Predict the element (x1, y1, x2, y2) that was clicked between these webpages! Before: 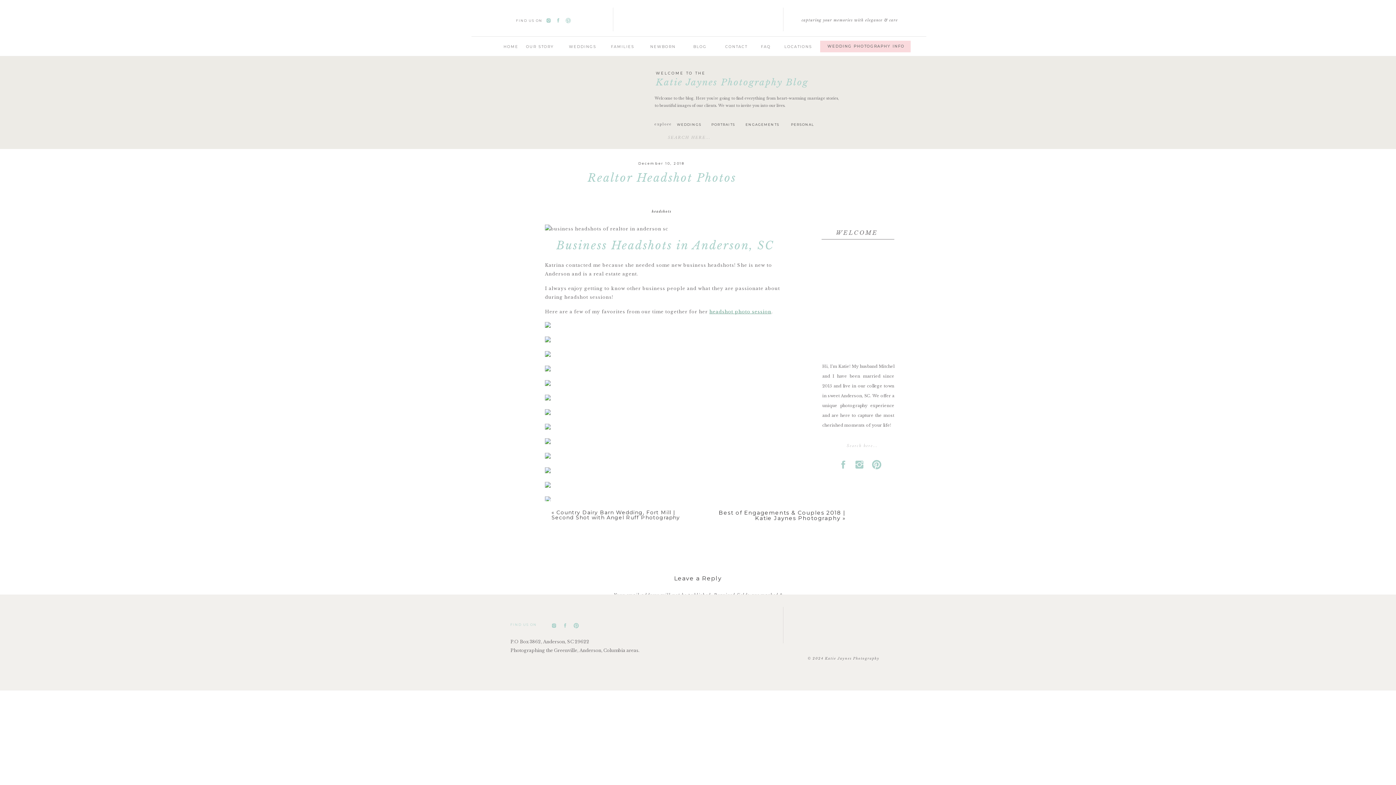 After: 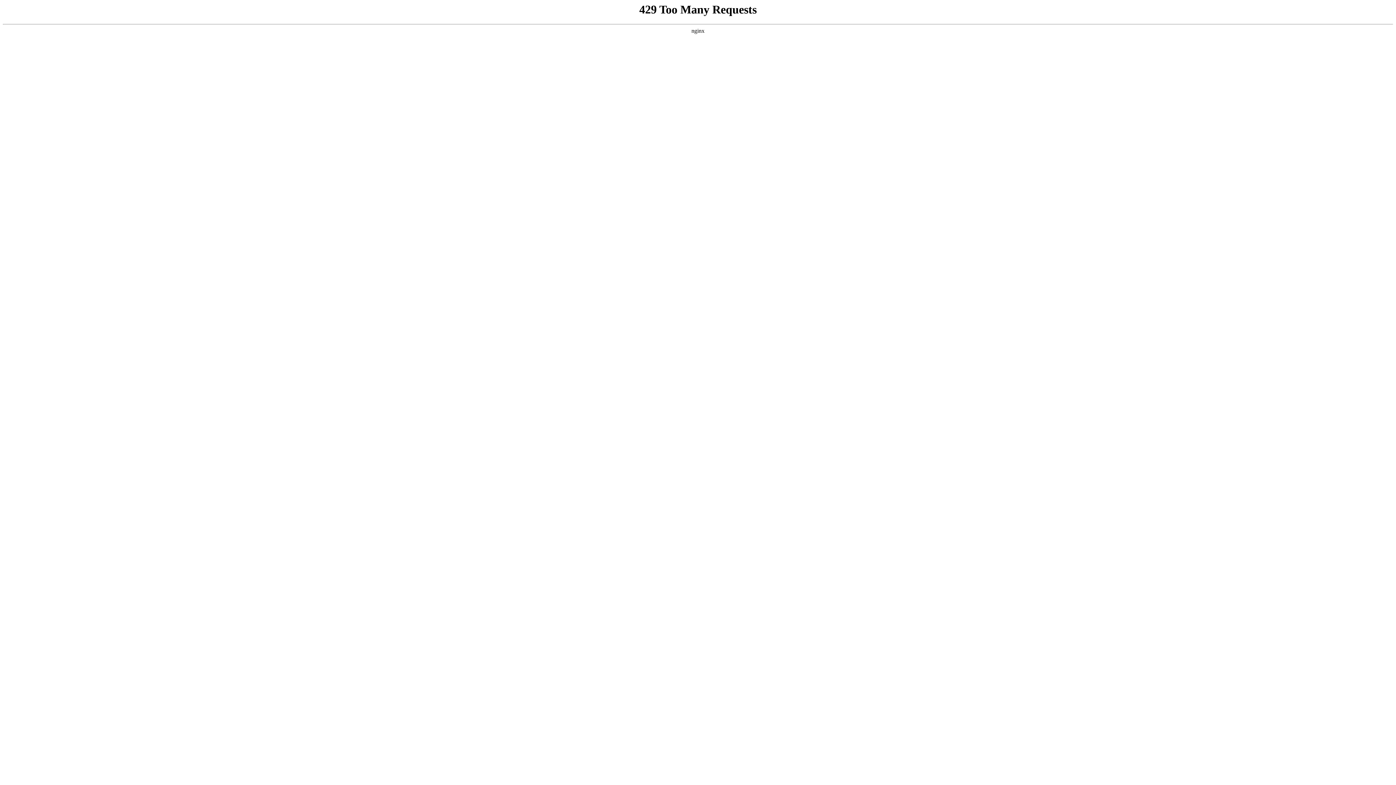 Action: bbox: (748, 43, 783, 52) label: FAQ
